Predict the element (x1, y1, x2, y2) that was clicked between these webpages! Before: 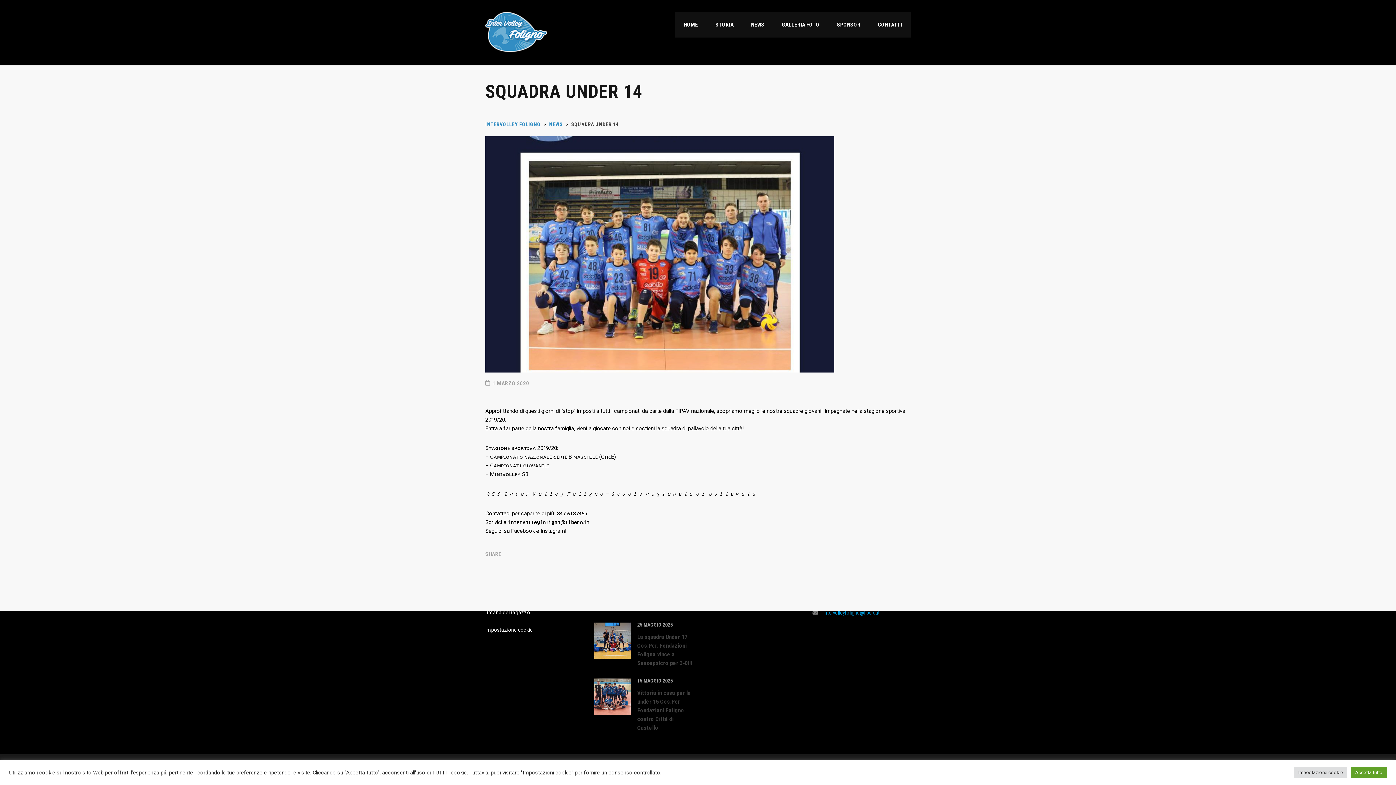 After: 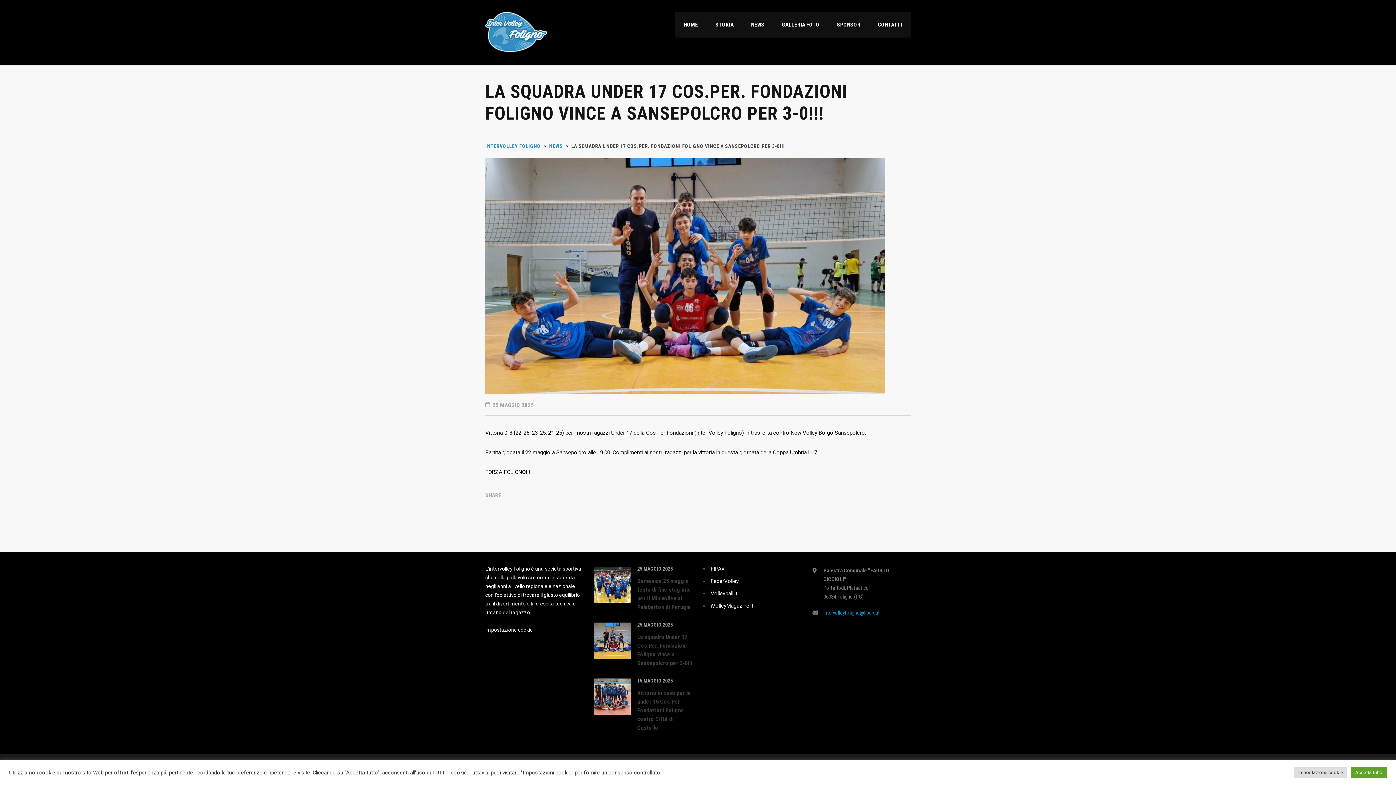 Action: label: 25 MAGGIO 2025
La squadra Under 17 Cos.Per. Fondazioni Foligno vince a Sansepolcro per 3-0!!! bbox: (594, 620, 692, 668)